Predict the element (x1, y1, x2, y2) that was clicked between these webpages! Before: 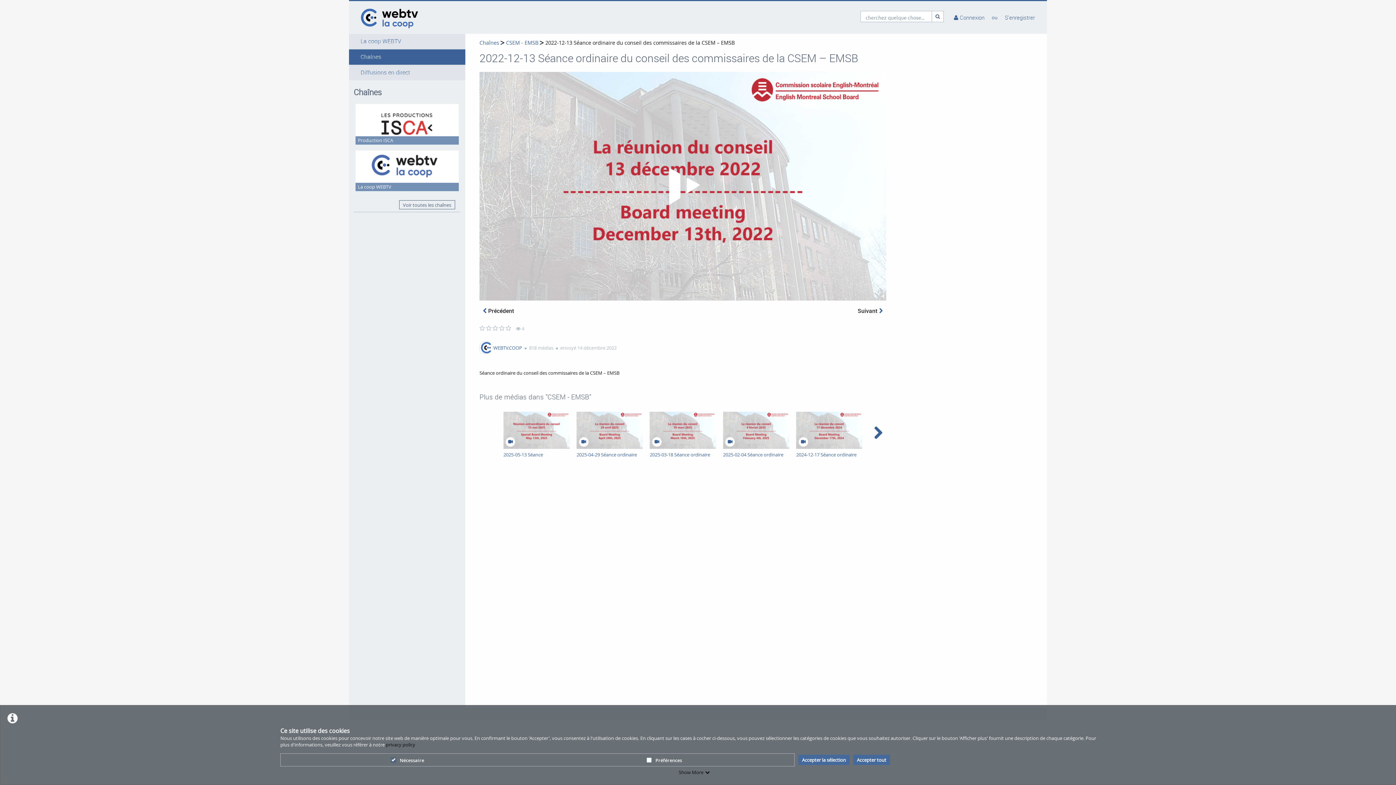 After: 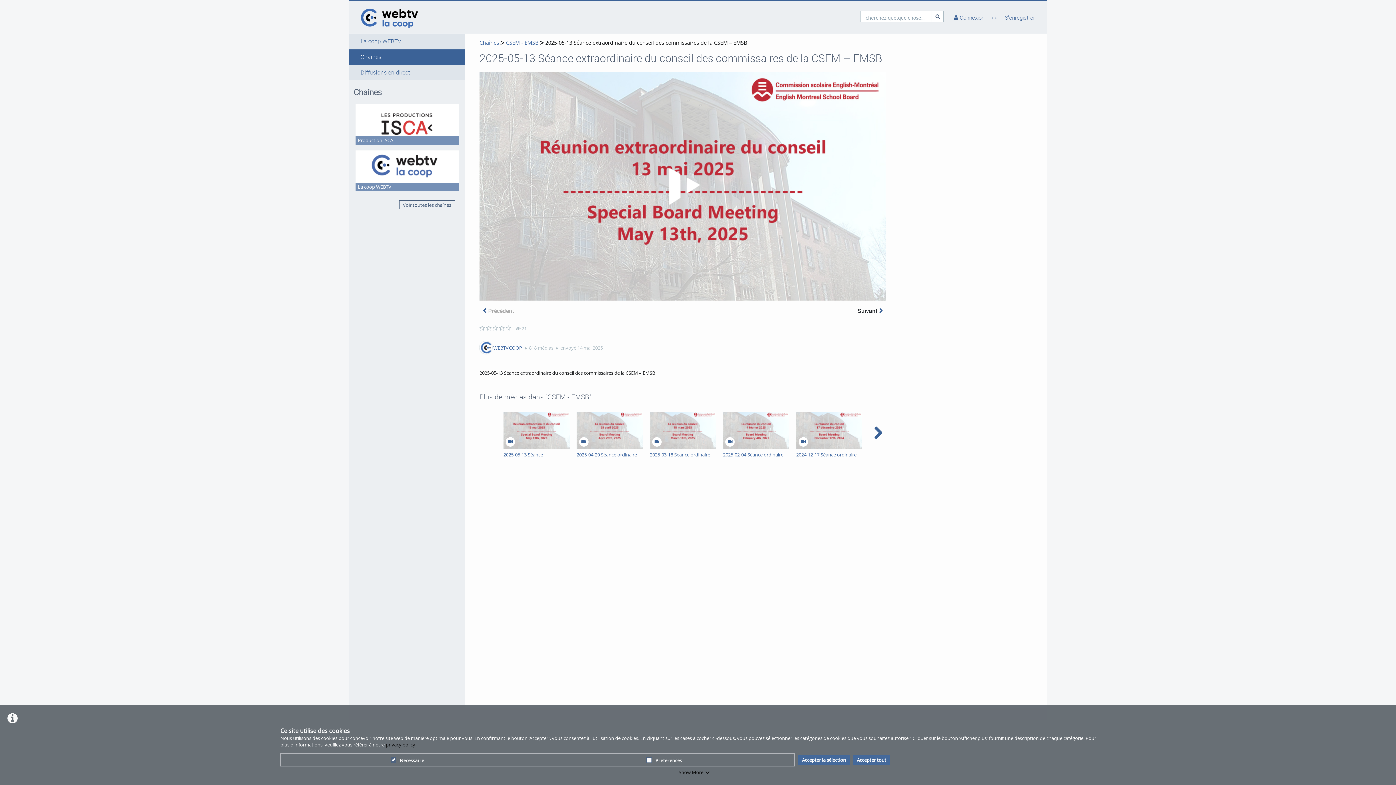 Action: label: 2025-05-13 Séance extraordinaire du conseil des commissaires de la CSEM – EMSB bbox: (503, 411, 569, 477)